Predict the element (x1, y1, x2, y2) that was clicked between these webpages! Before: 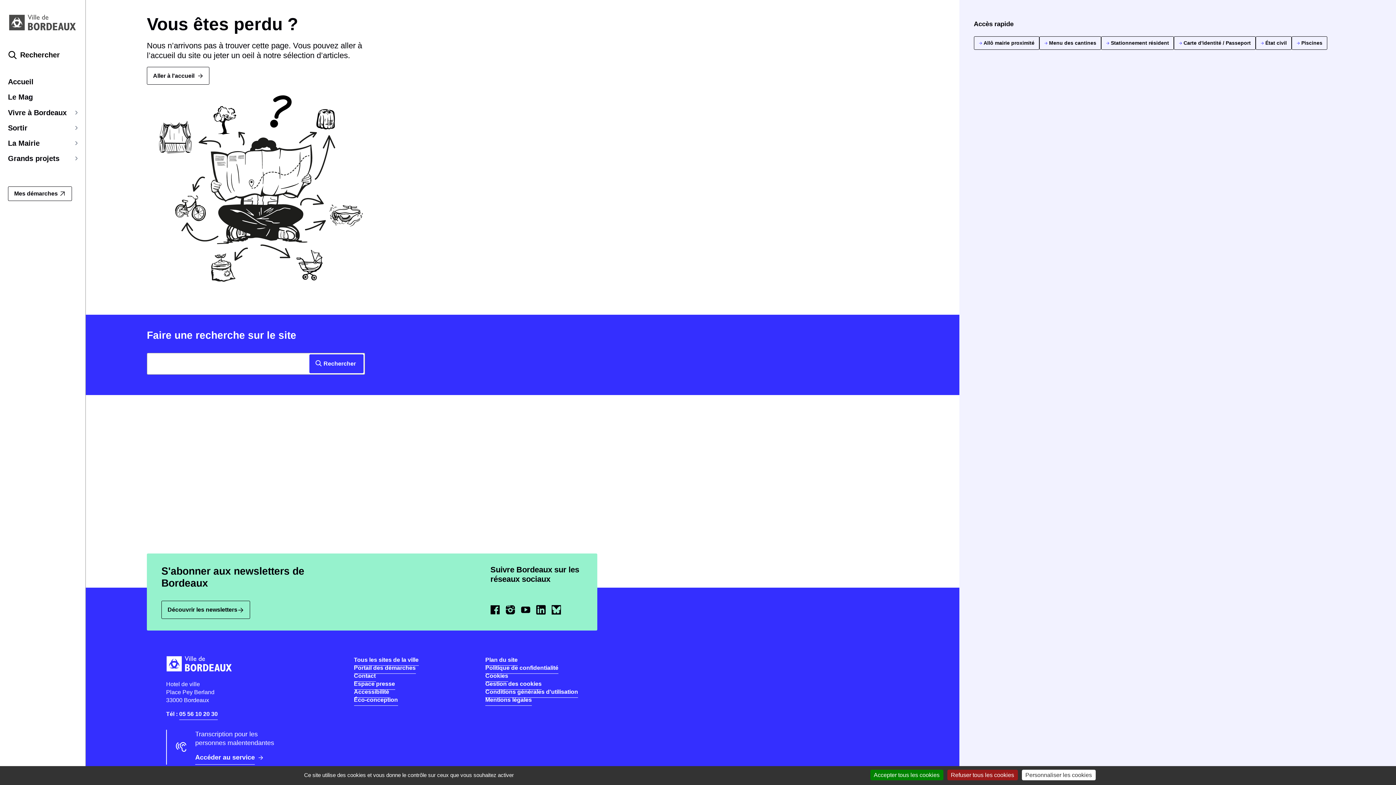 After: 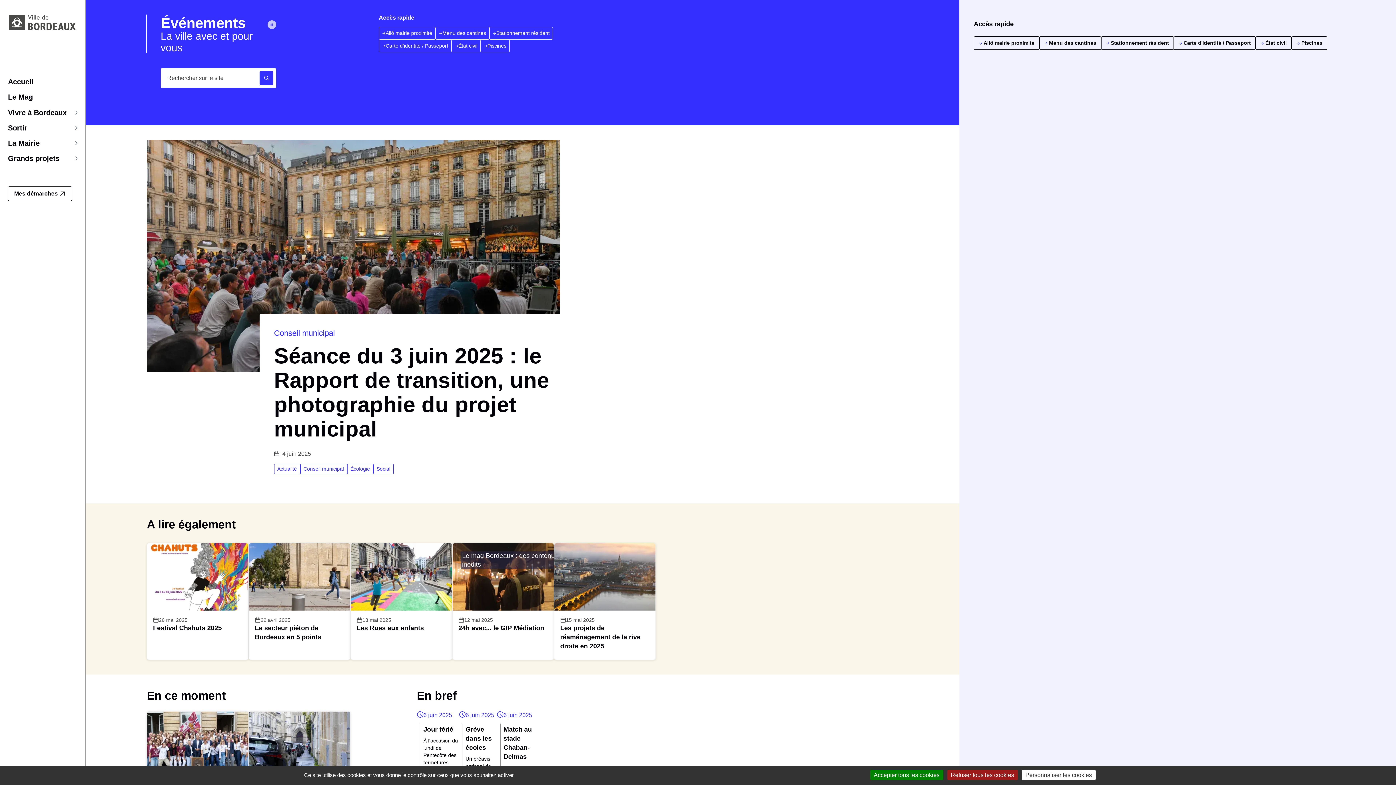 Action: label: Accueil Ville de Bordeaux bbox: (8, 18, 77, 25)